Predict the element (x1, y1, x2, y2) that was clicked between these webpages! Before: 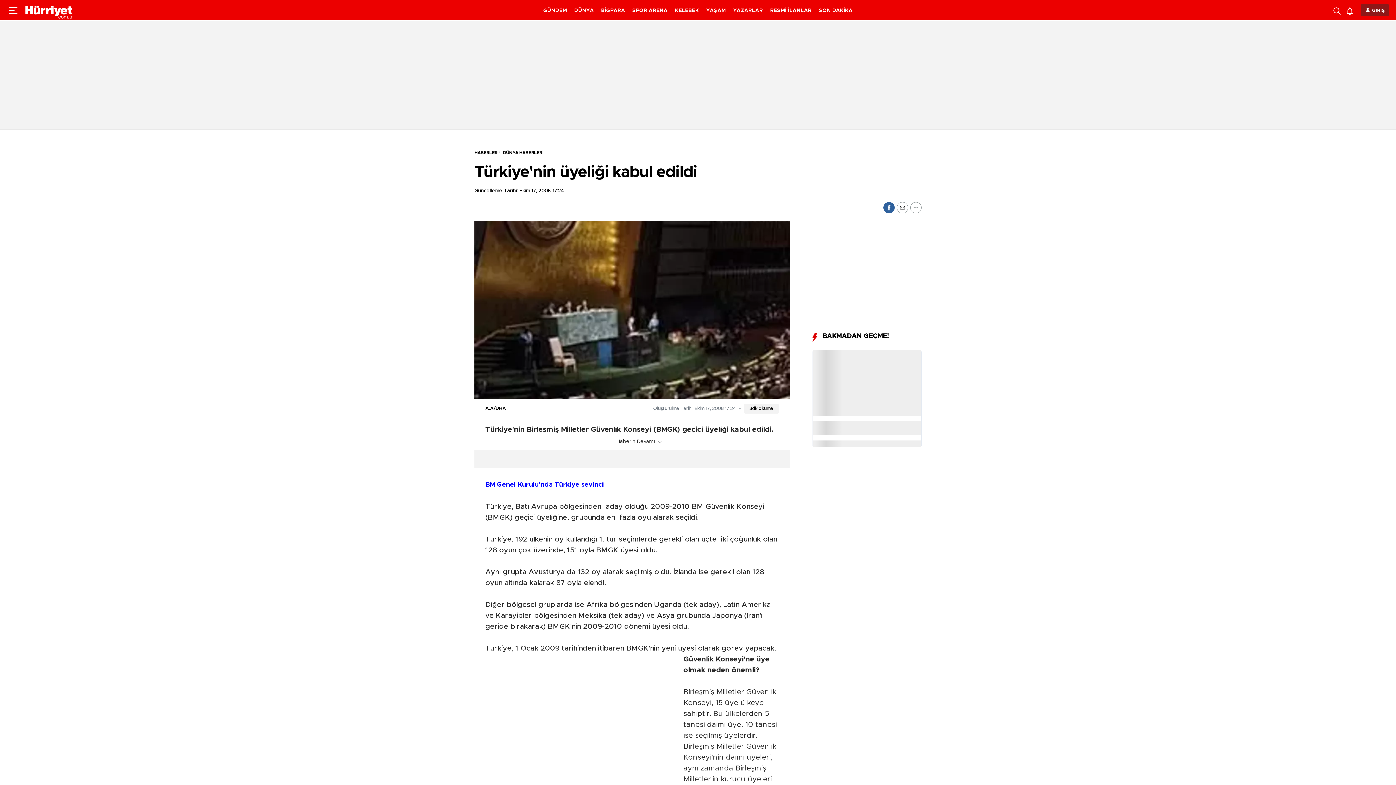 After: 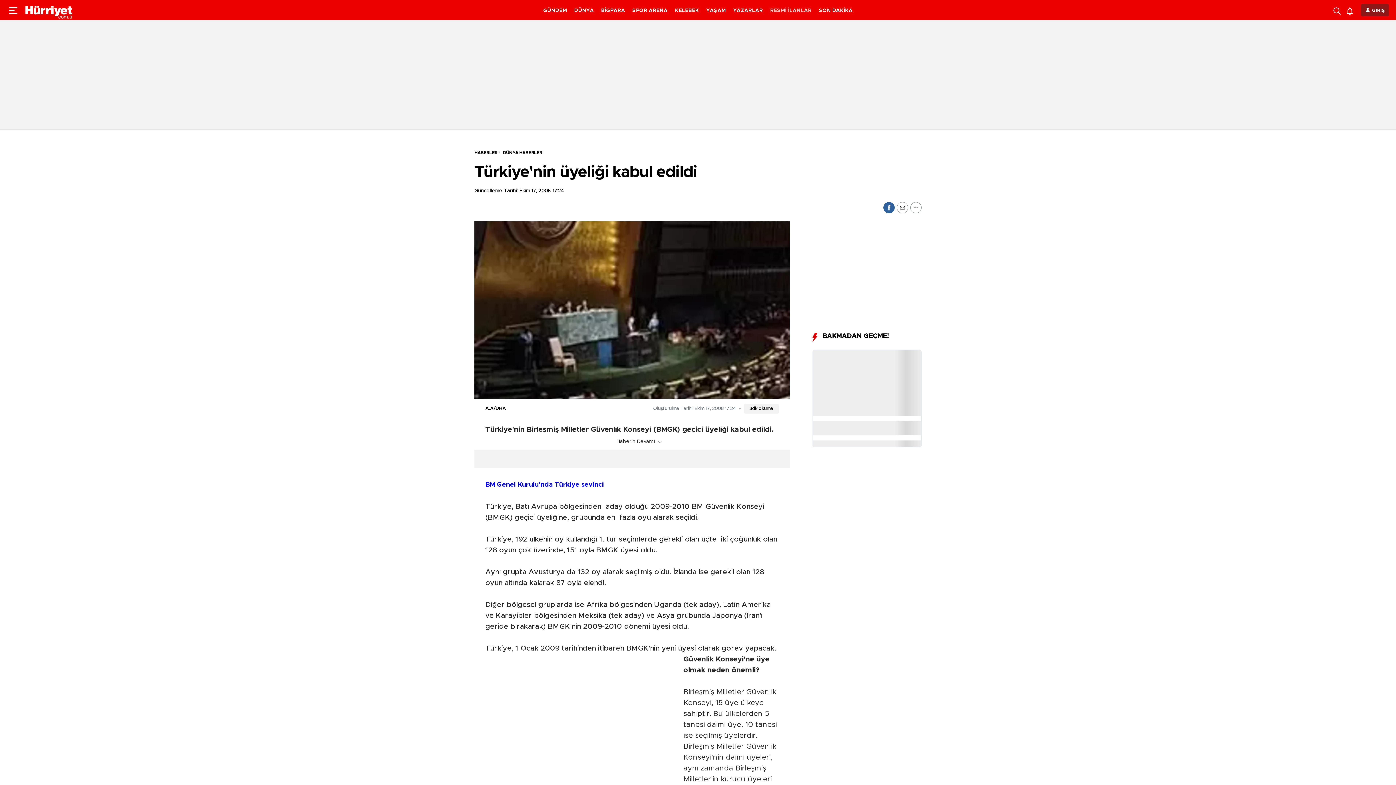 Action: bbox: (770, 8, 811, 13) label: RESMİ İLANLAR